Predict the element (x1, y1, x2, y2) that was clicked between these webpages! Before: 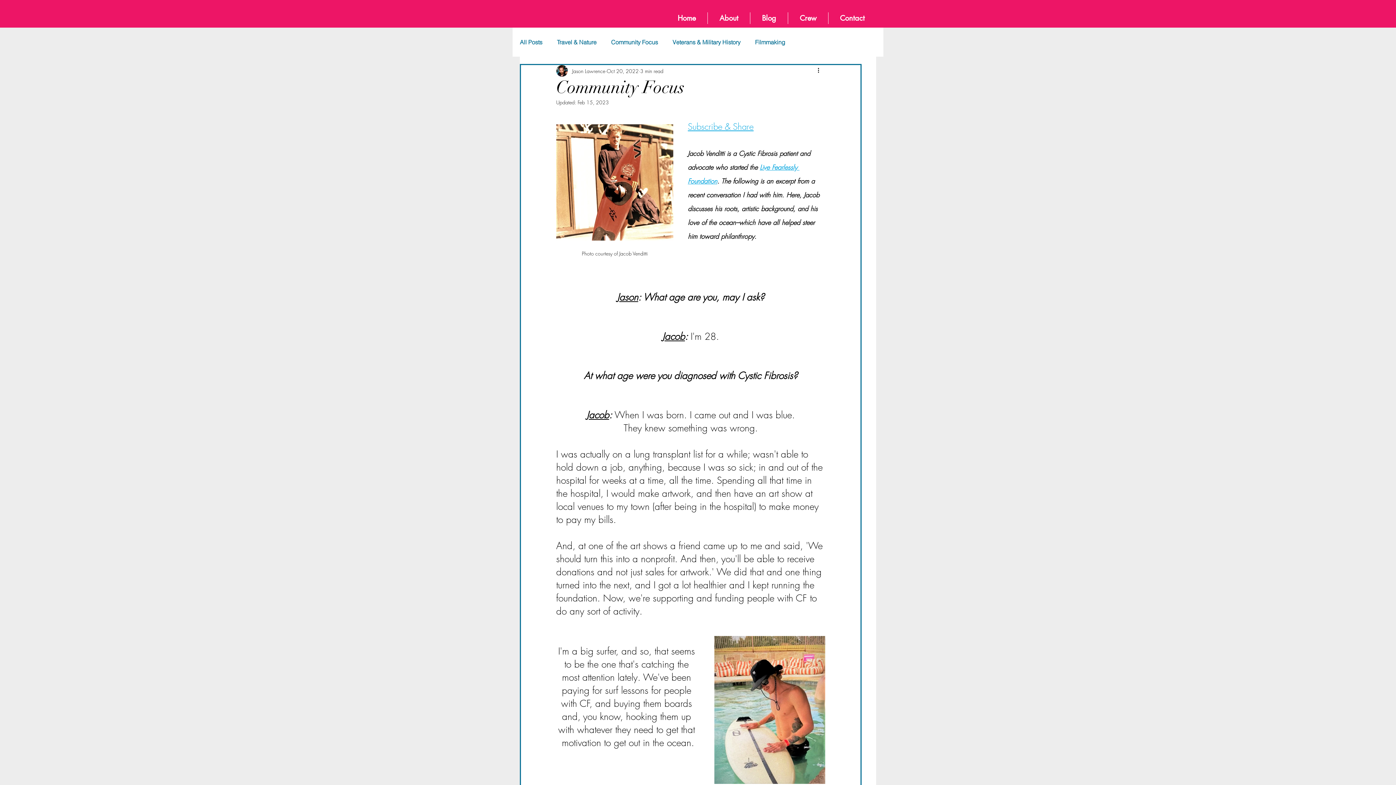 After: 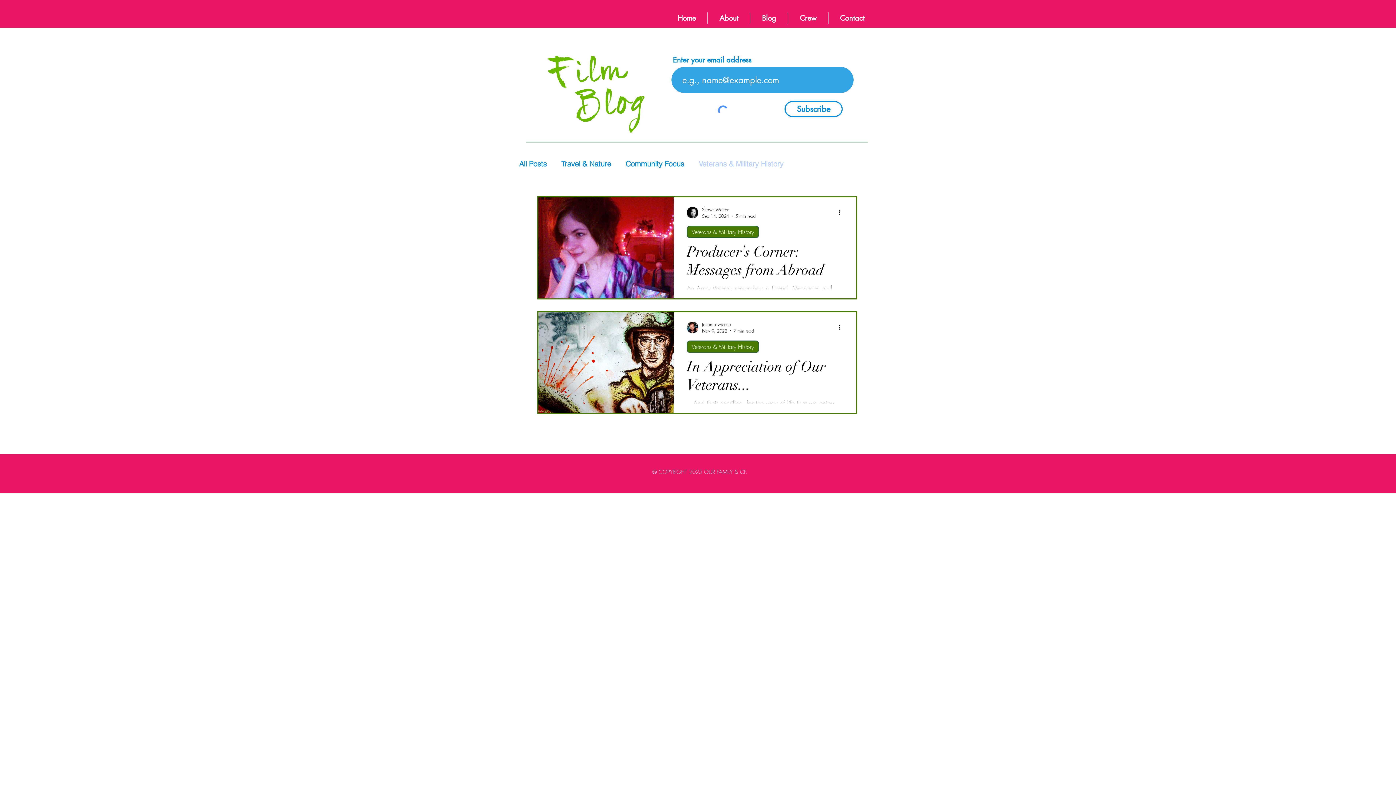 Action: label: Veterans & Military History bbox: (672, 38, 740, 45)